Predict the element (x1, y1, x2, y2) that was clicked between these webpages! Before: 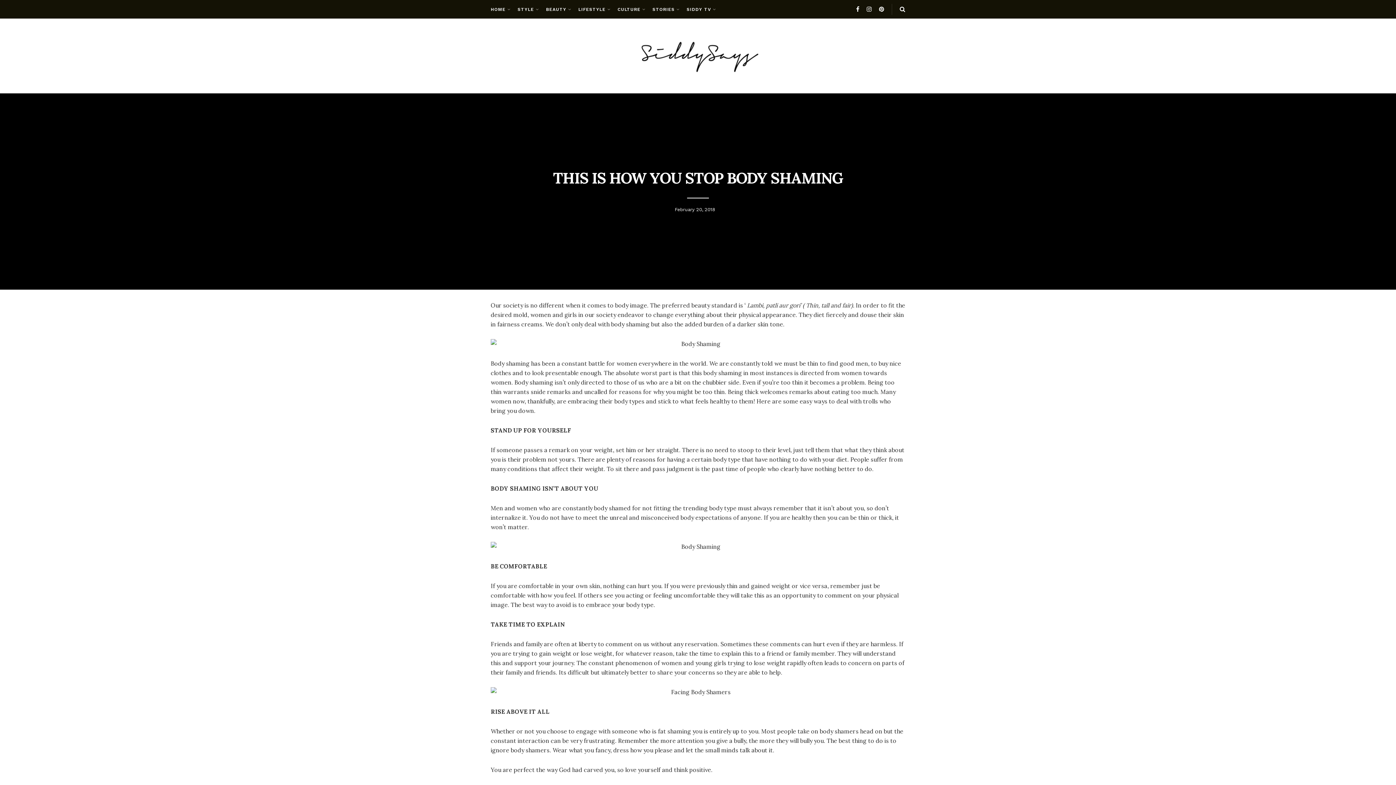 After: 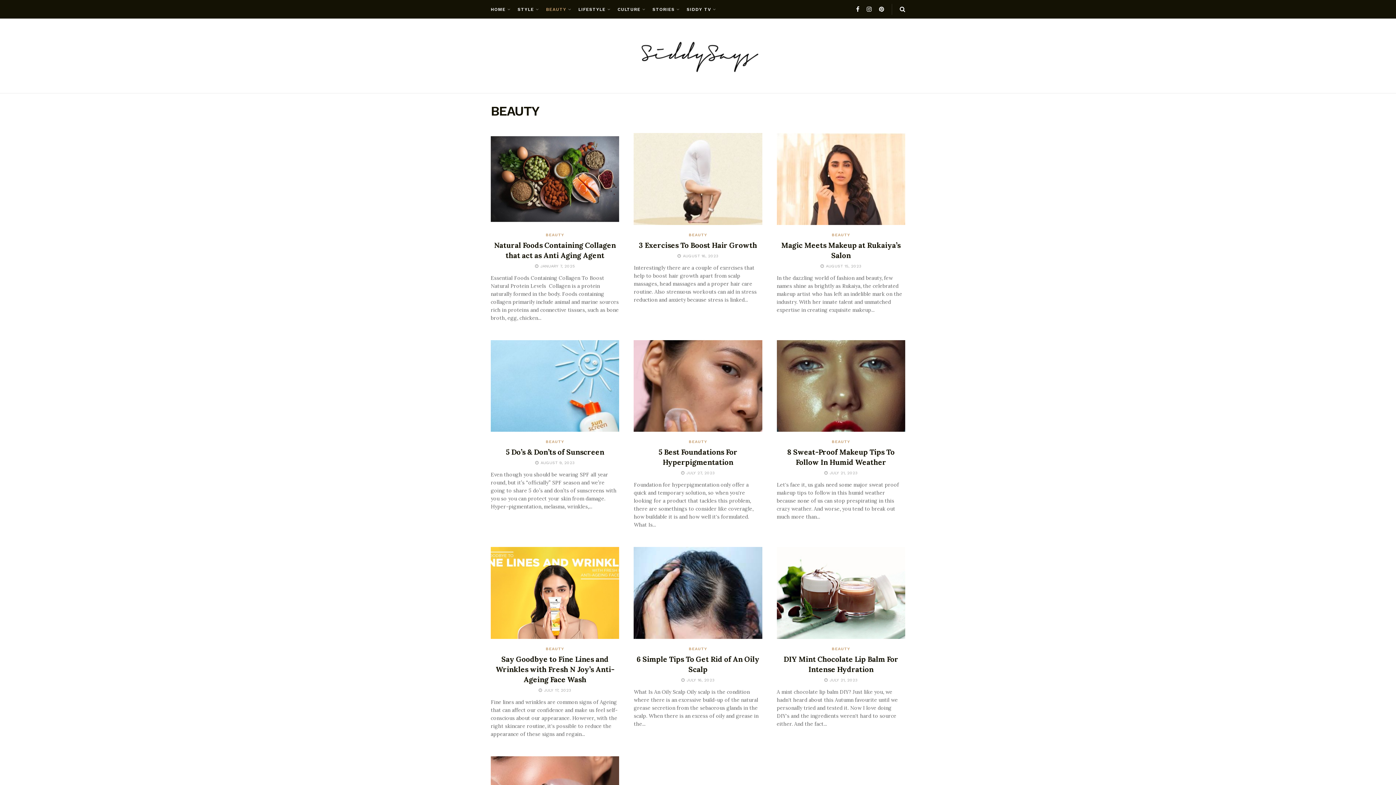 Action: label: BEAUTY bbox: (546, 0, 570, 18)